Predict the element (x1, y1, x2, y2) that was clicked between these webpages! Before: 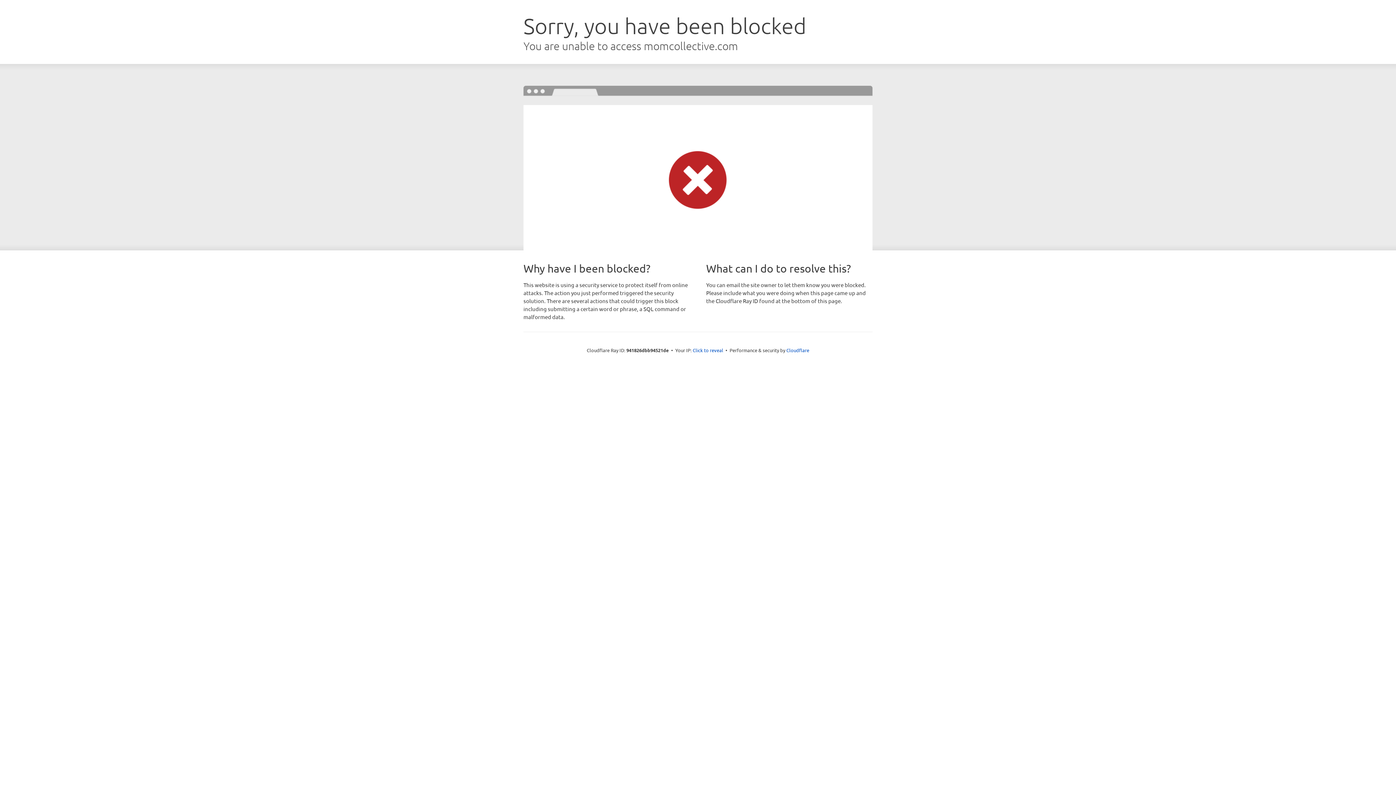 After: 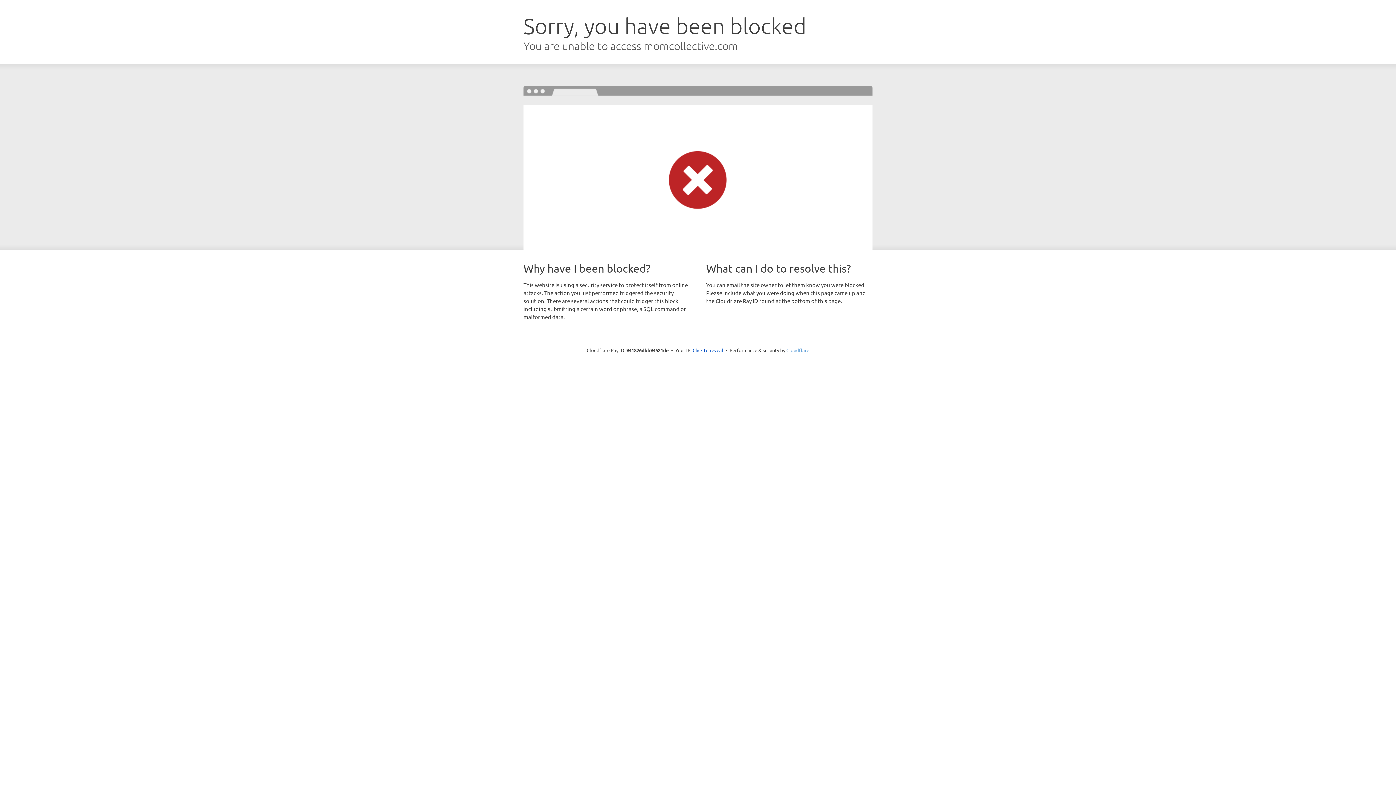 Action: bbox: (786, 347, 809, 353) label: Cloudflare